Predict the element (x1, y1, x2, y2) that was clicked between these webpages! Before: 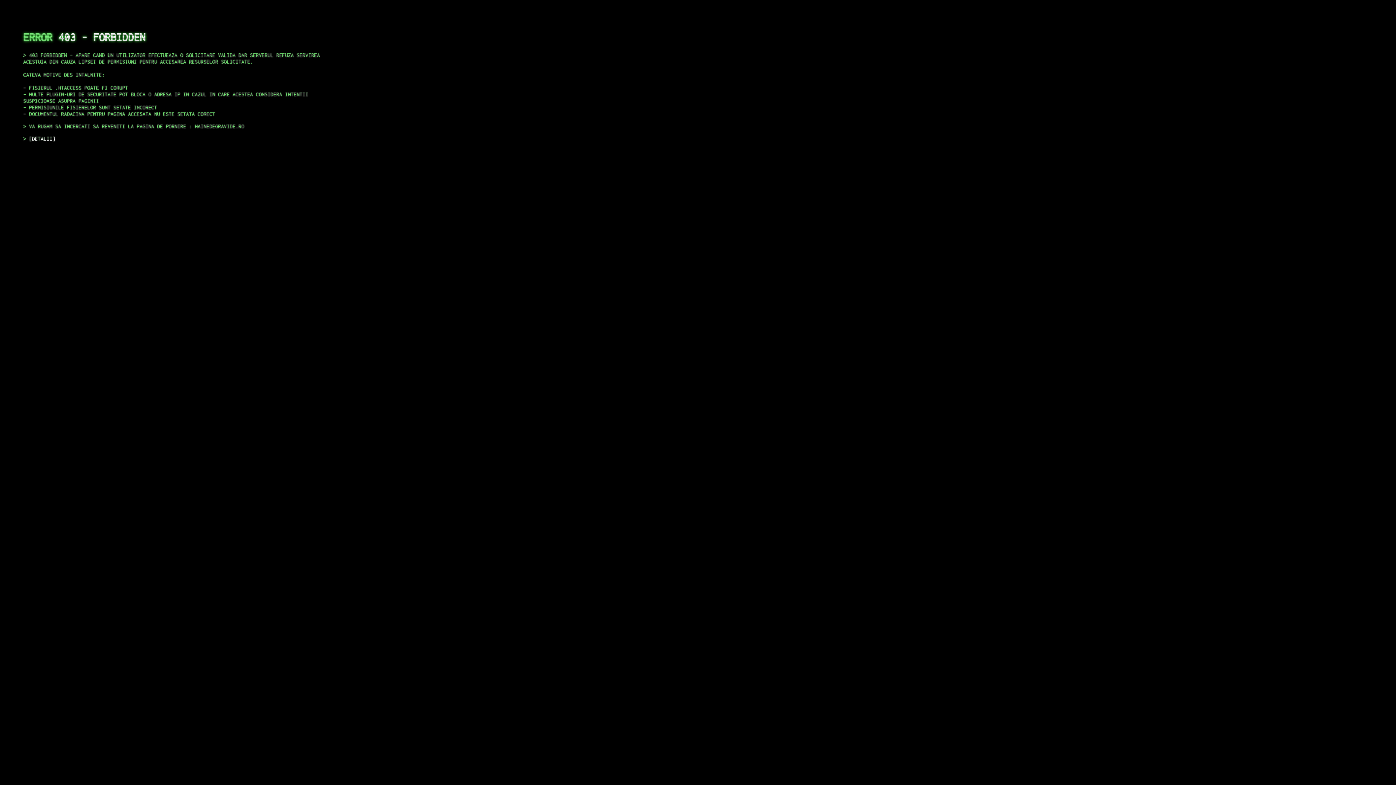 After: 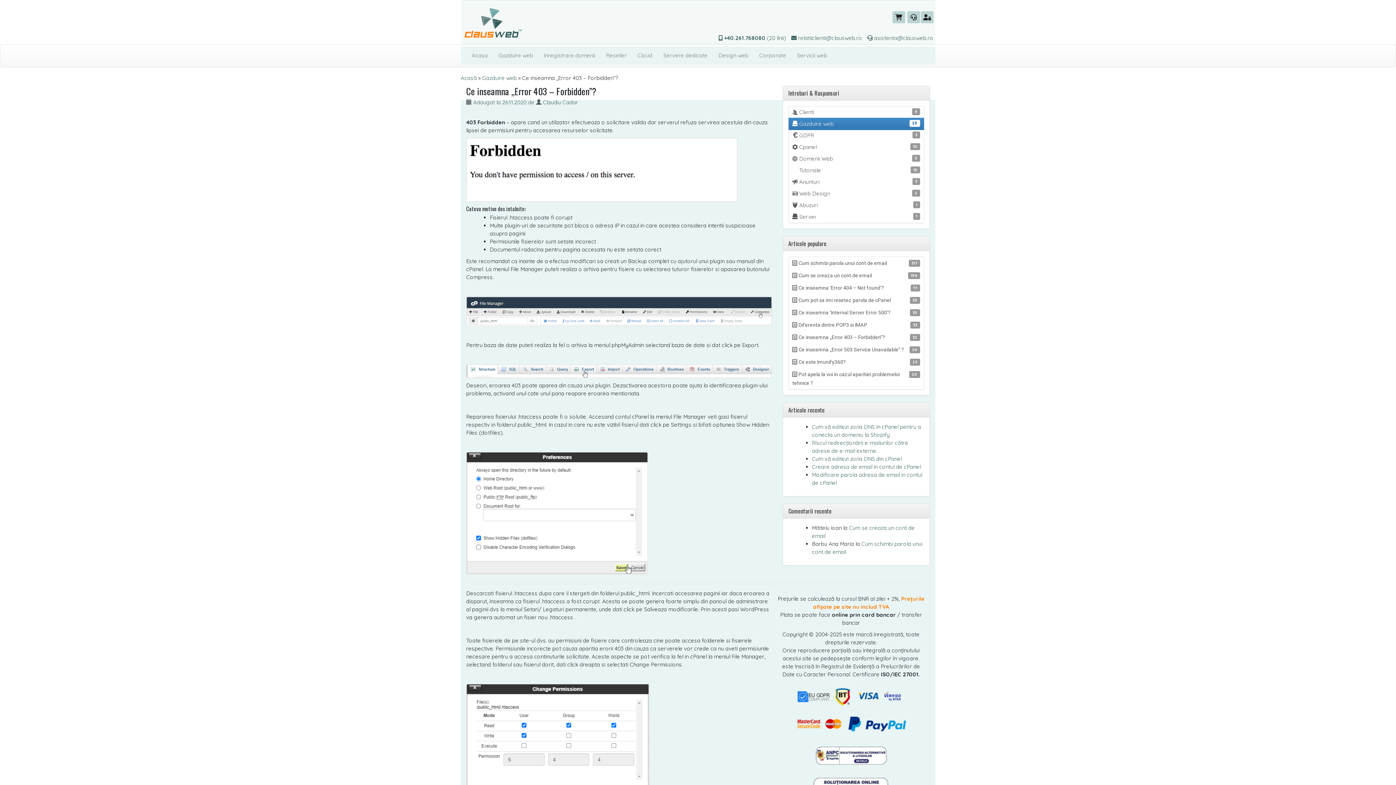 Action: bbox: (29, 135, 55, 141) label: DETALII